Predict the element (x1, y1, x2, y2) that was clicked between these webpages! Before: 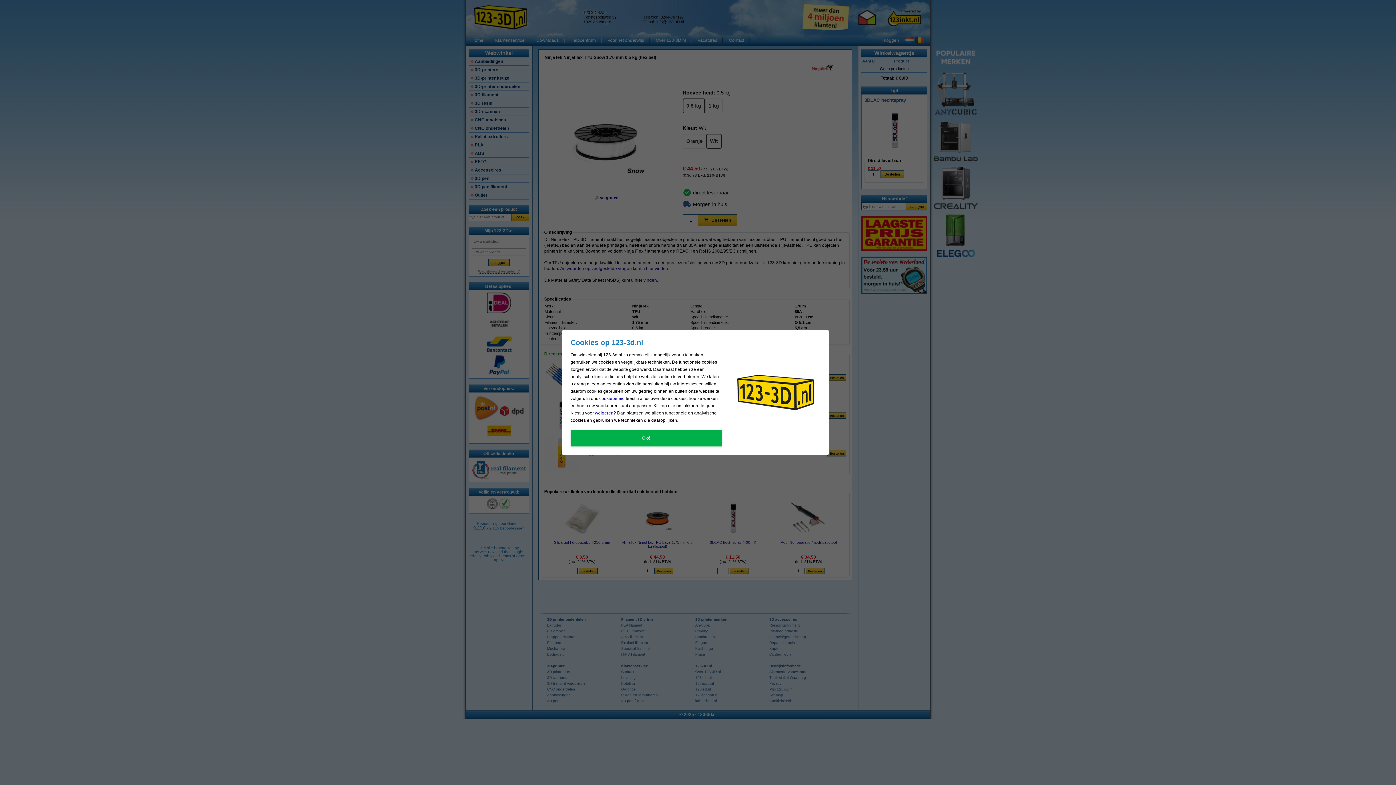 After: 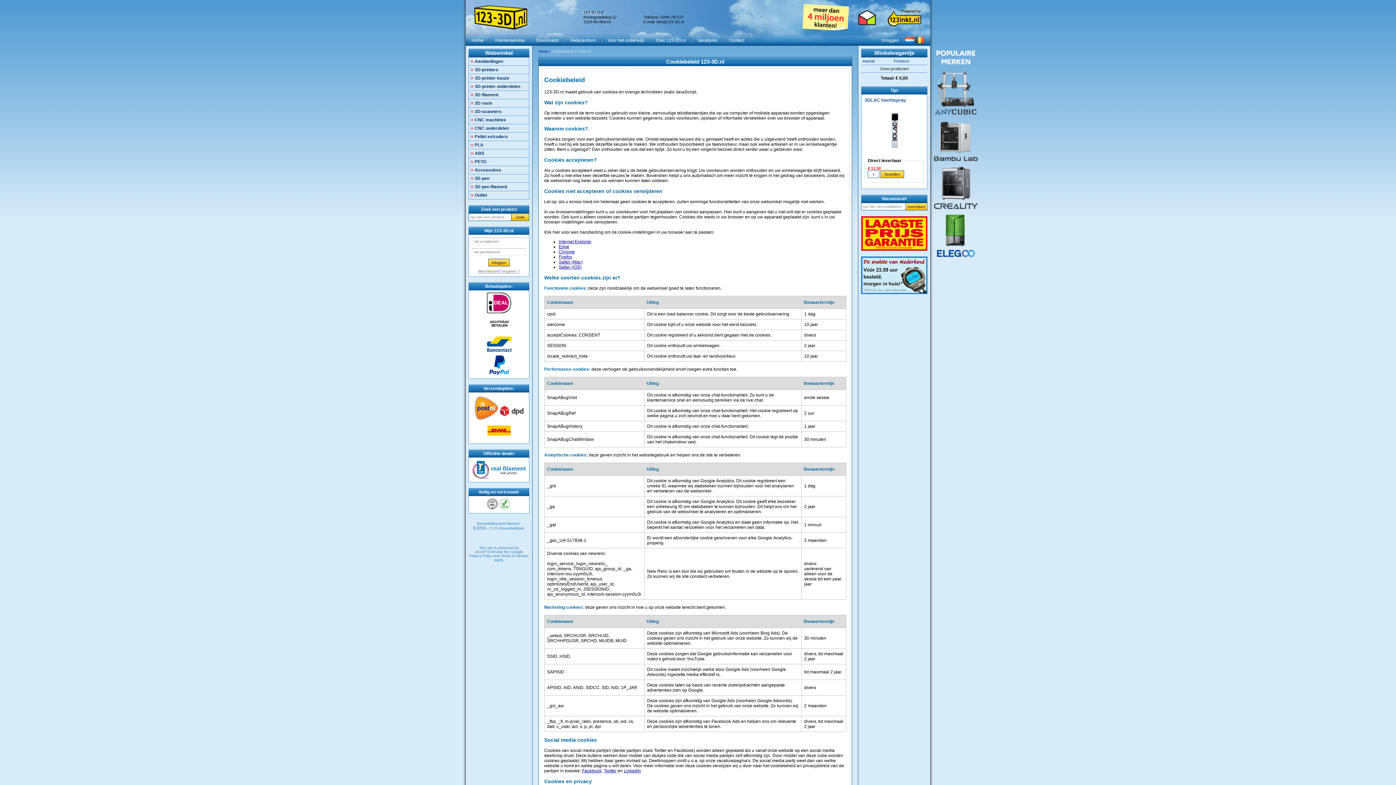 Action: label: cookiebeleid bbox: (599, 396, 624, 401)